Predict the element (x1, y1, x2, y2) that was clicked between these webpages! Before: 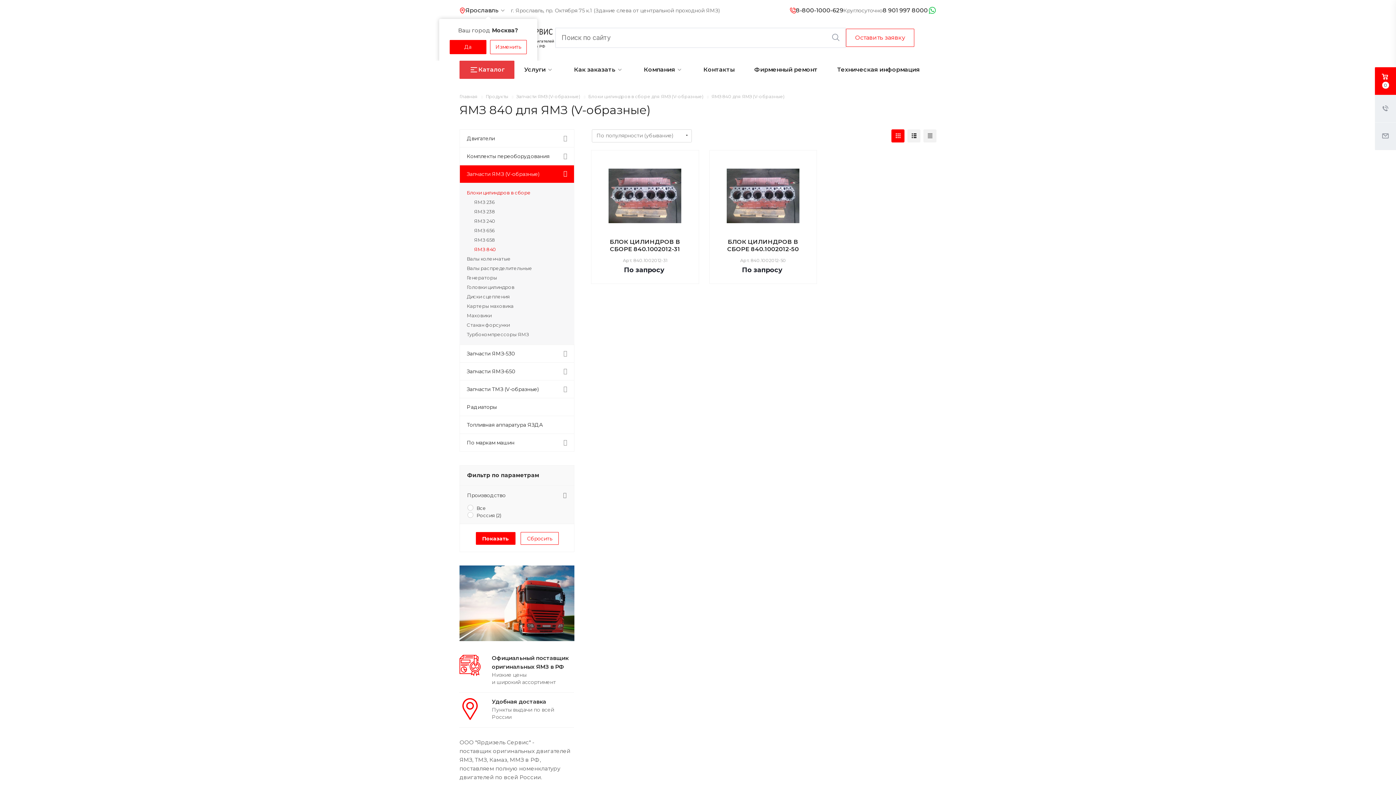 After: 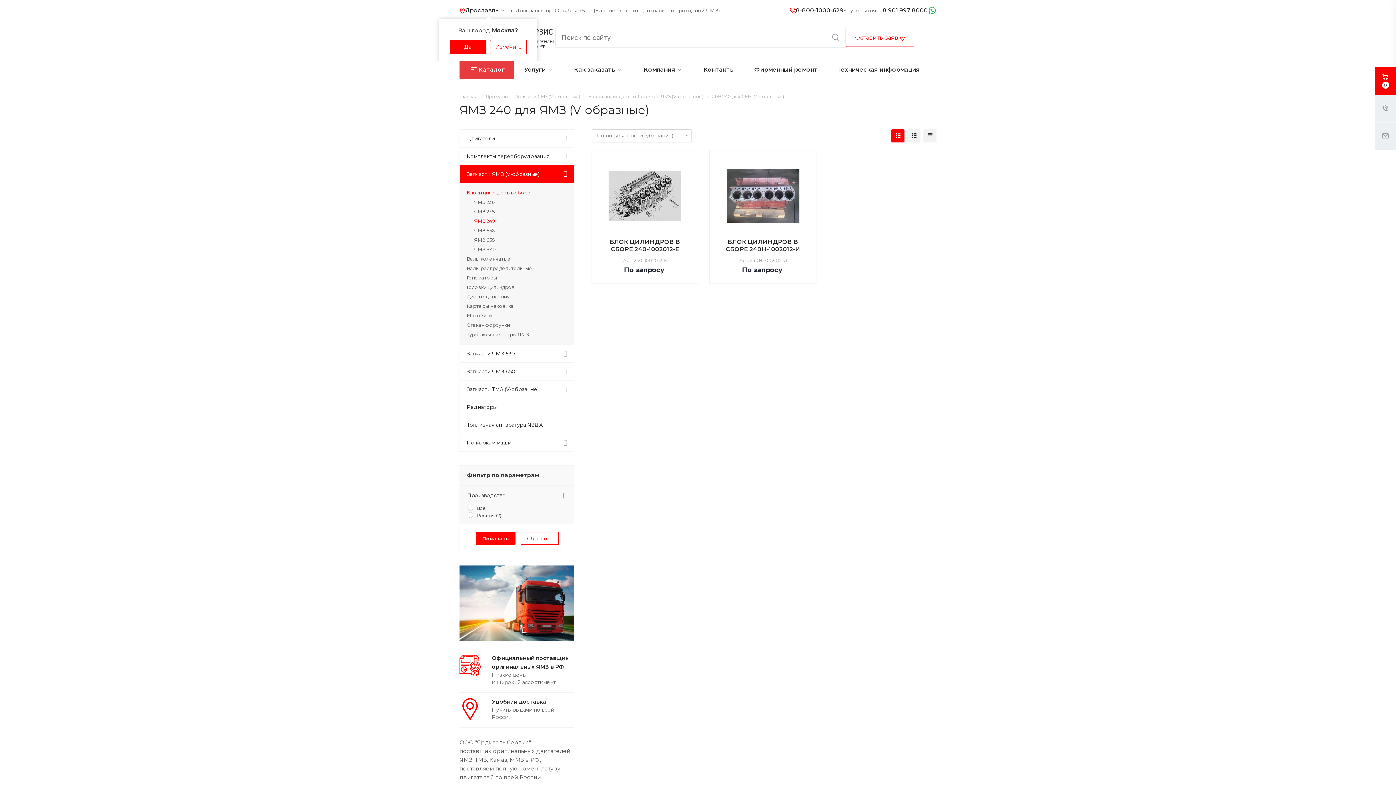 Action: bbox: (474, 216, 567, 225) label: ЯМЗ 240